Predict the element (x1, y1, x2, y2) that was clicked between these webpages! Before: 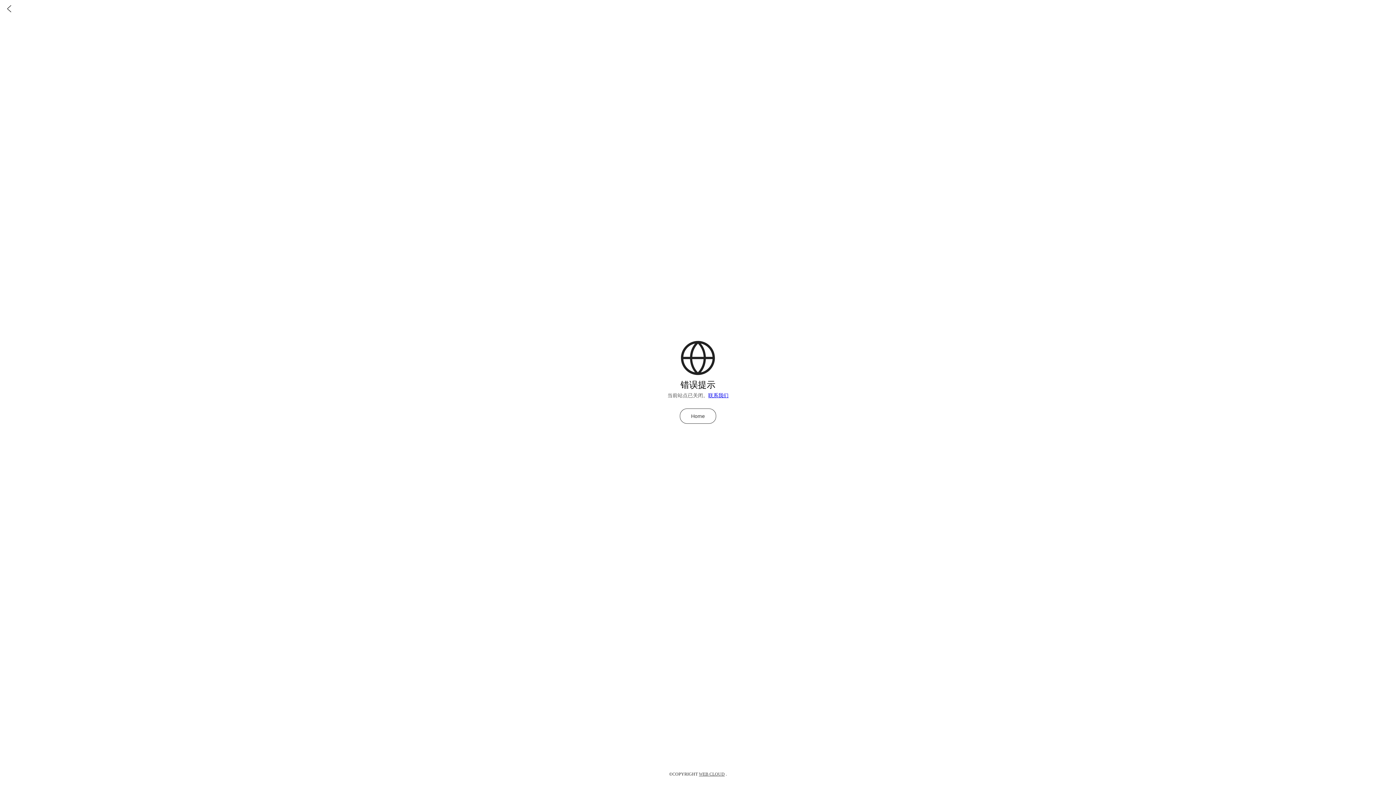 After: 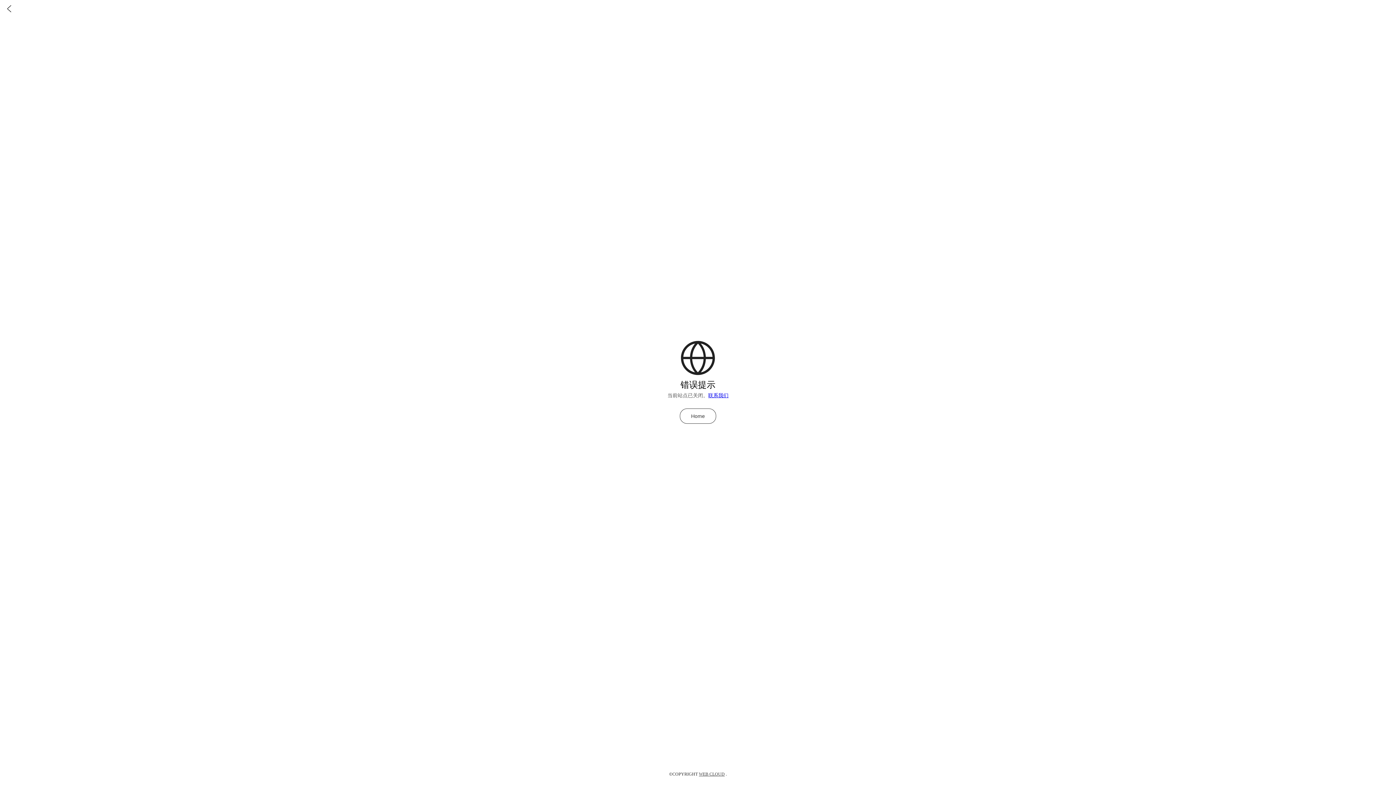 Action: bbox: (680, 408, 716, 423) label: Home